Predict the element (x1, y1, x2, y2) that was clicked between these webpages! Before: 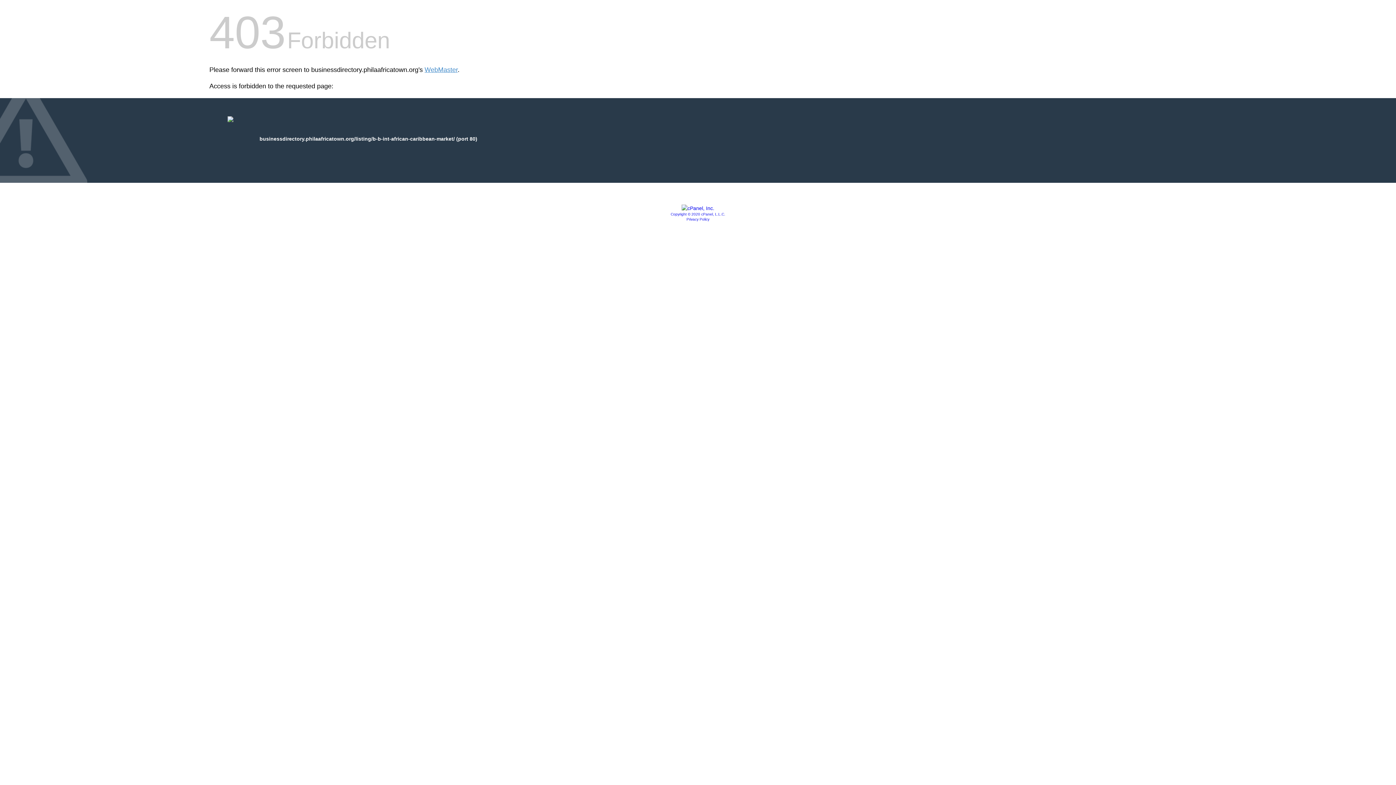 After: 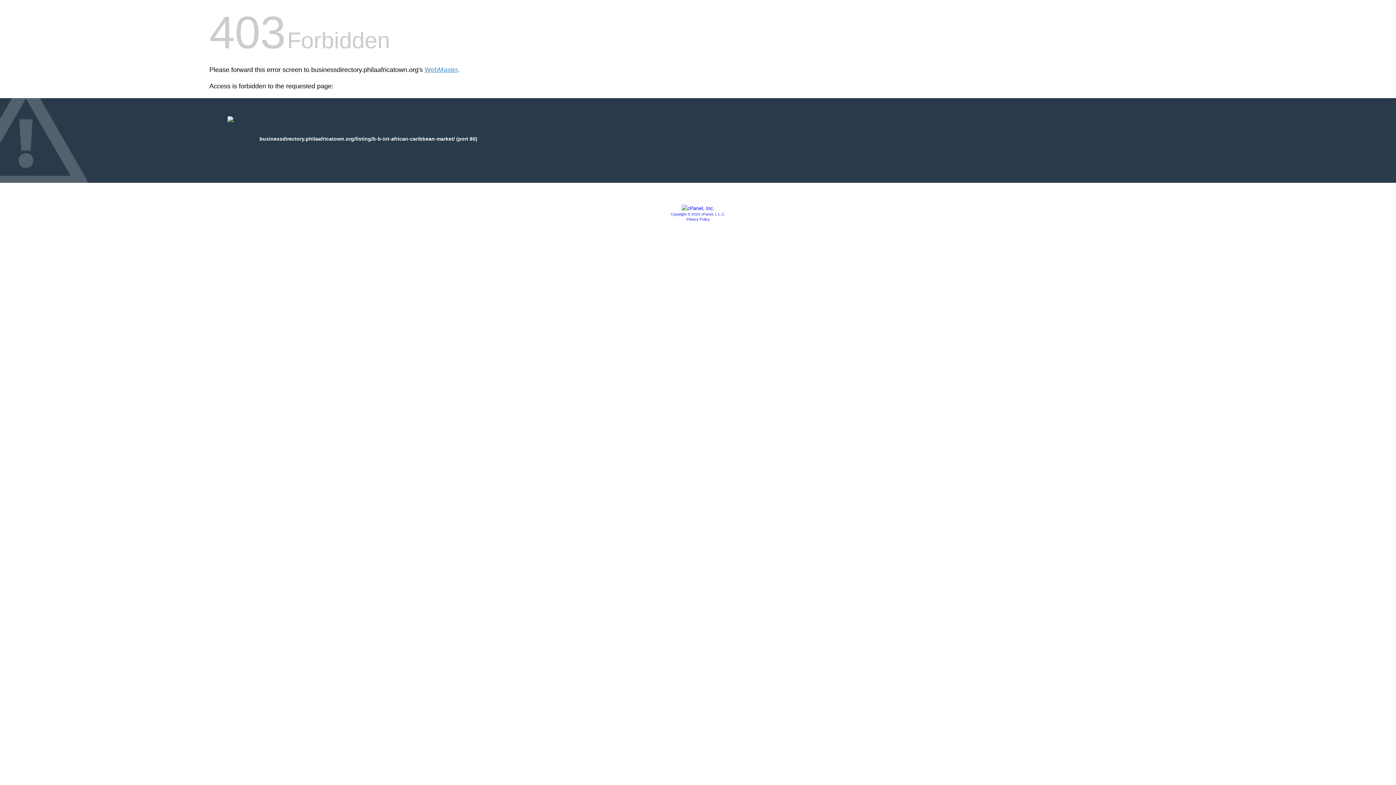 Action: bbox: (686, 217, 709, 221) label: Privacy Policy